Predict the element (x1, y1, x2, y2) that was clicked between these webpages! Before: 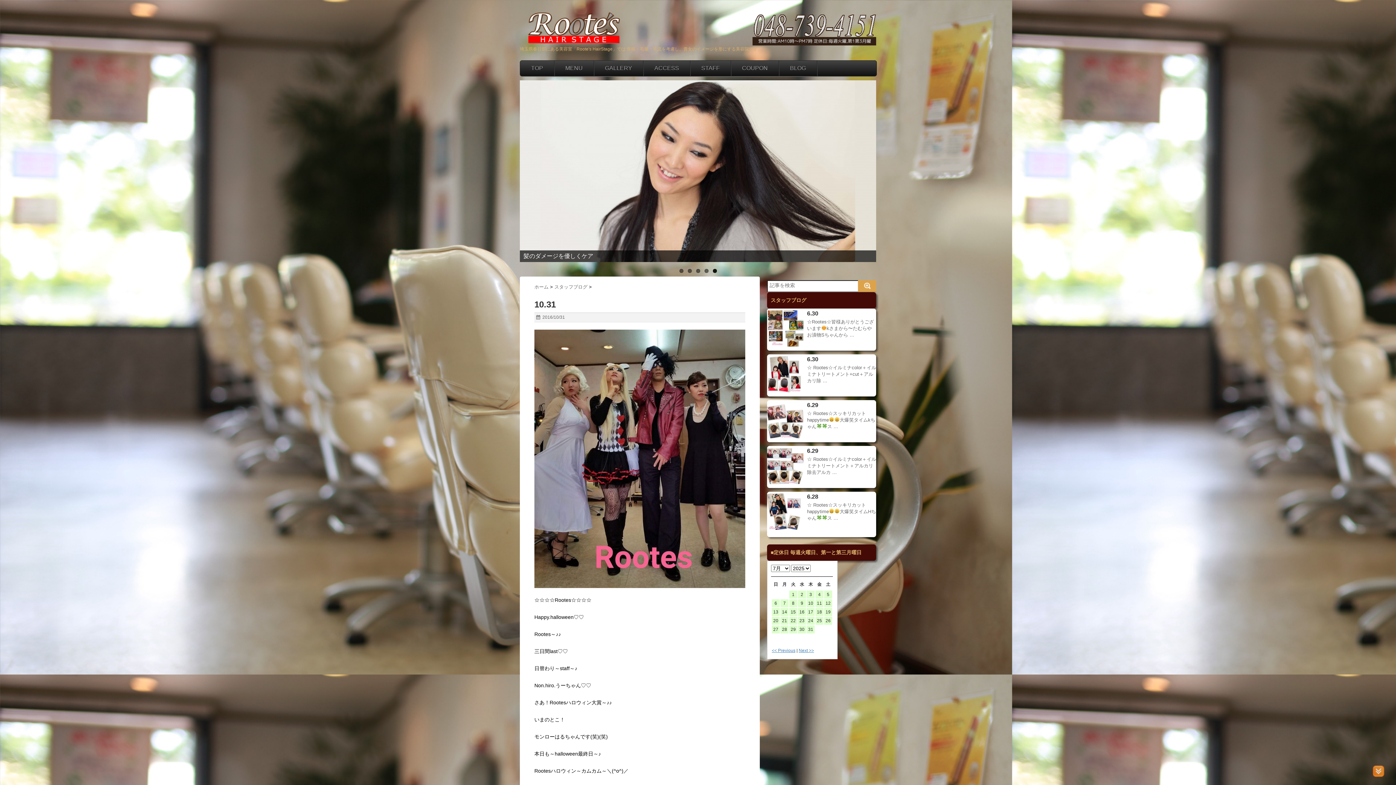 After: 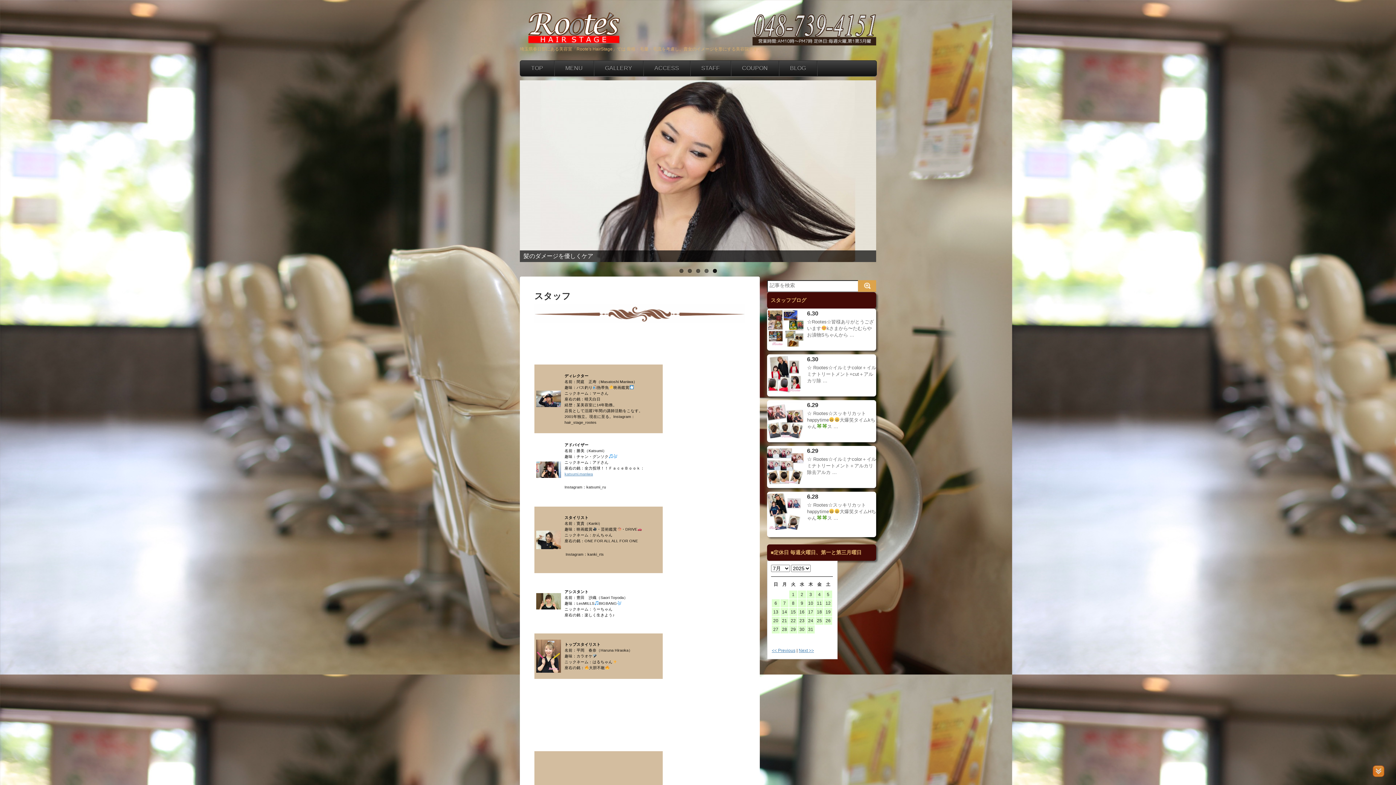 Action: label: STAFF bbox: (690, 60, 730, 76)